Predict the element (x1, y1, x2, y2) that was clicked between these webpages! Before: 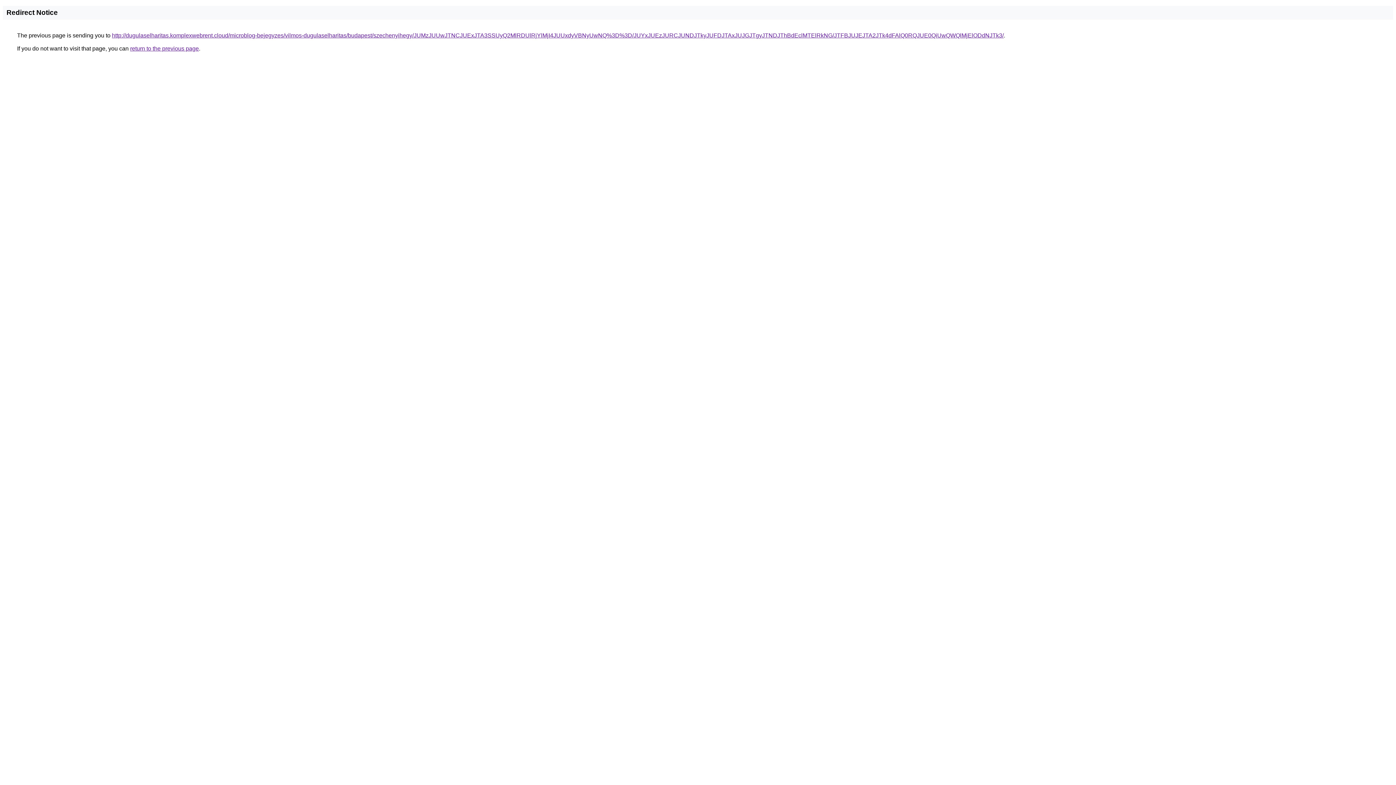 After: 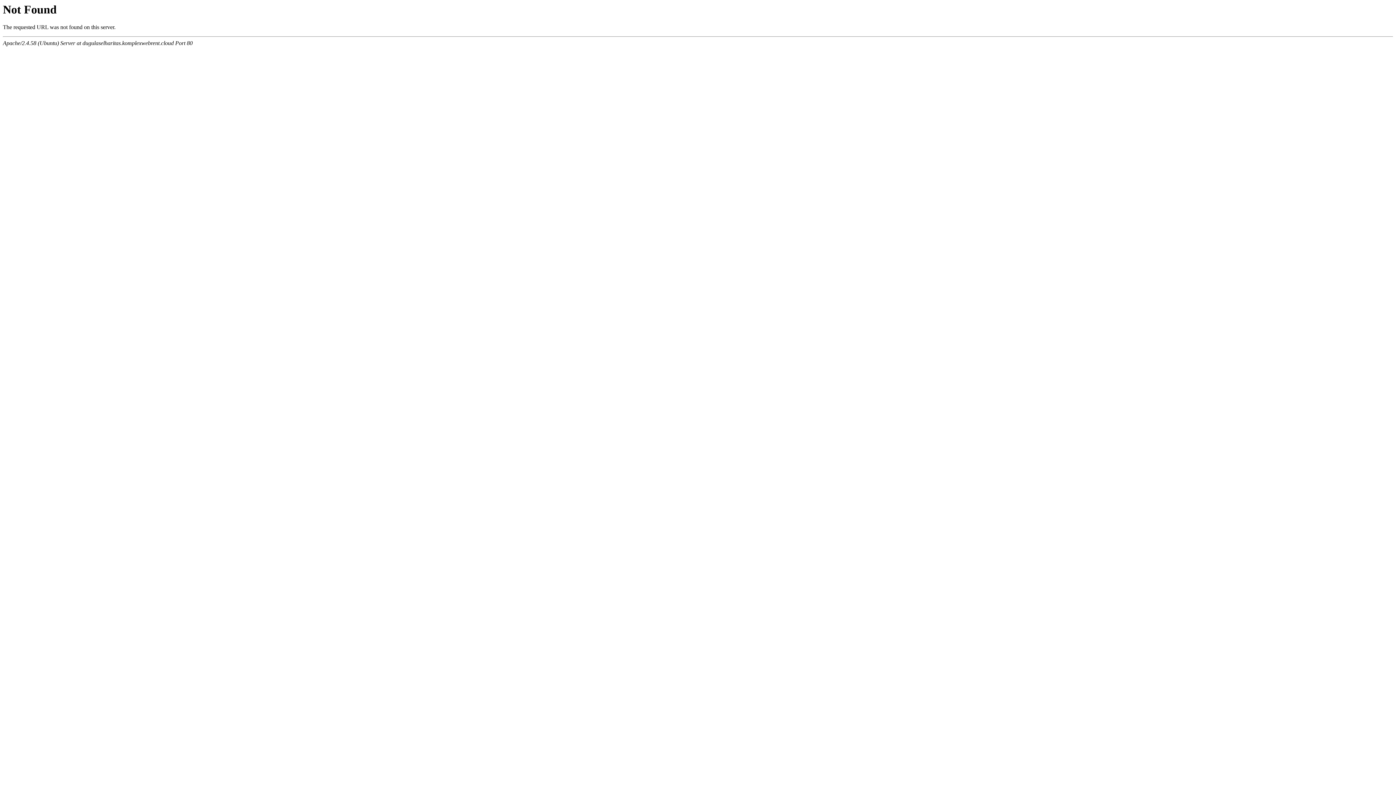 Action: label: http://dugulaselharitas.komplexwebrent.cloud/microblog-bejegyzes/vilmos-dugulaselharitas/budapest/szechenyihegy/JUMzJUUwJTNCJUExJTA3SSUyQ2MlRDUlRjYlMjI4JUUxdyVBNyUwNQ%3D%3D/JUYxJUEzJURCJUNDJTkyJUFDJTAxJUJGJTgyJTNDJThBdEclMTElRkNG/JTFBJUJEJTA2JTk4dFAlQ0RQJUE0QiUwQWQlMjElODdNJTk3/ bbox: (112, 32, 1004, 38)